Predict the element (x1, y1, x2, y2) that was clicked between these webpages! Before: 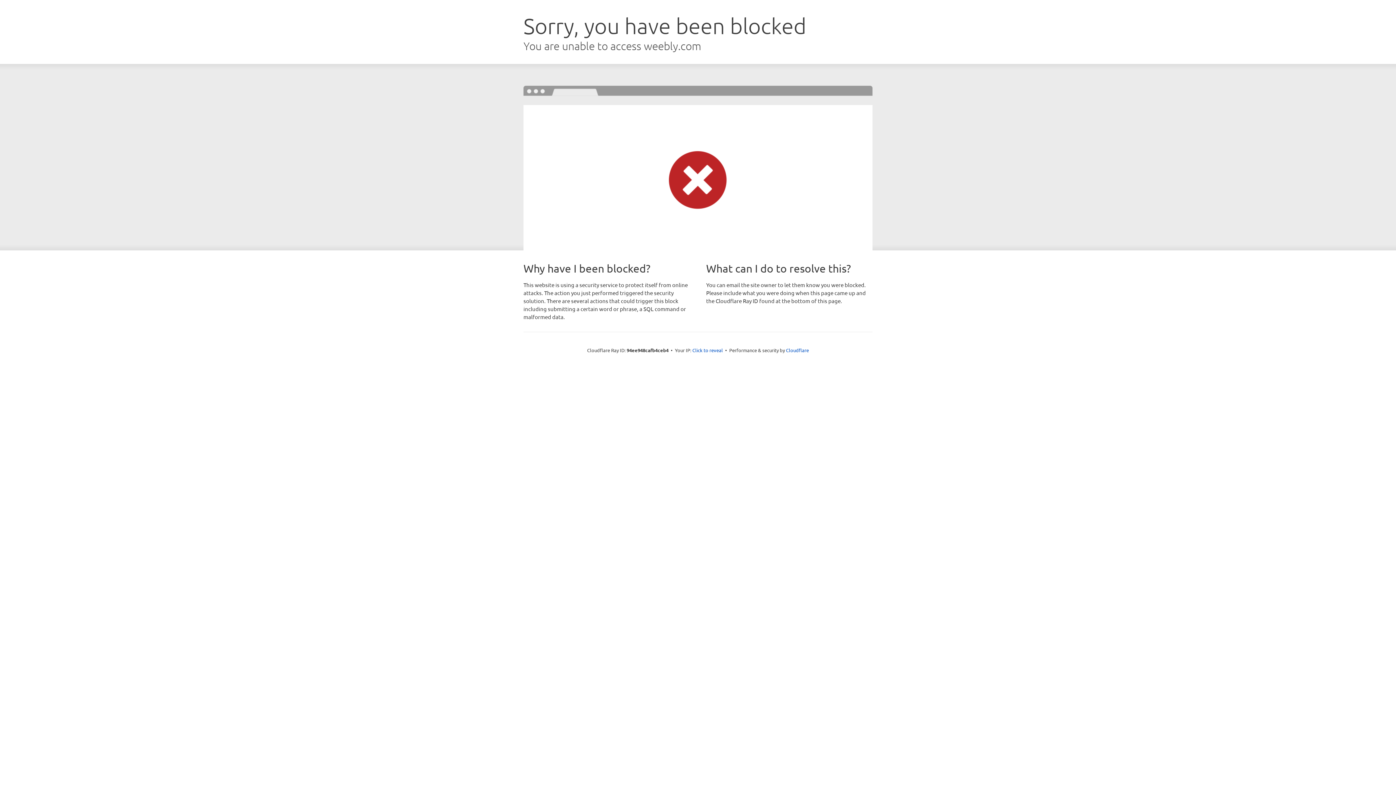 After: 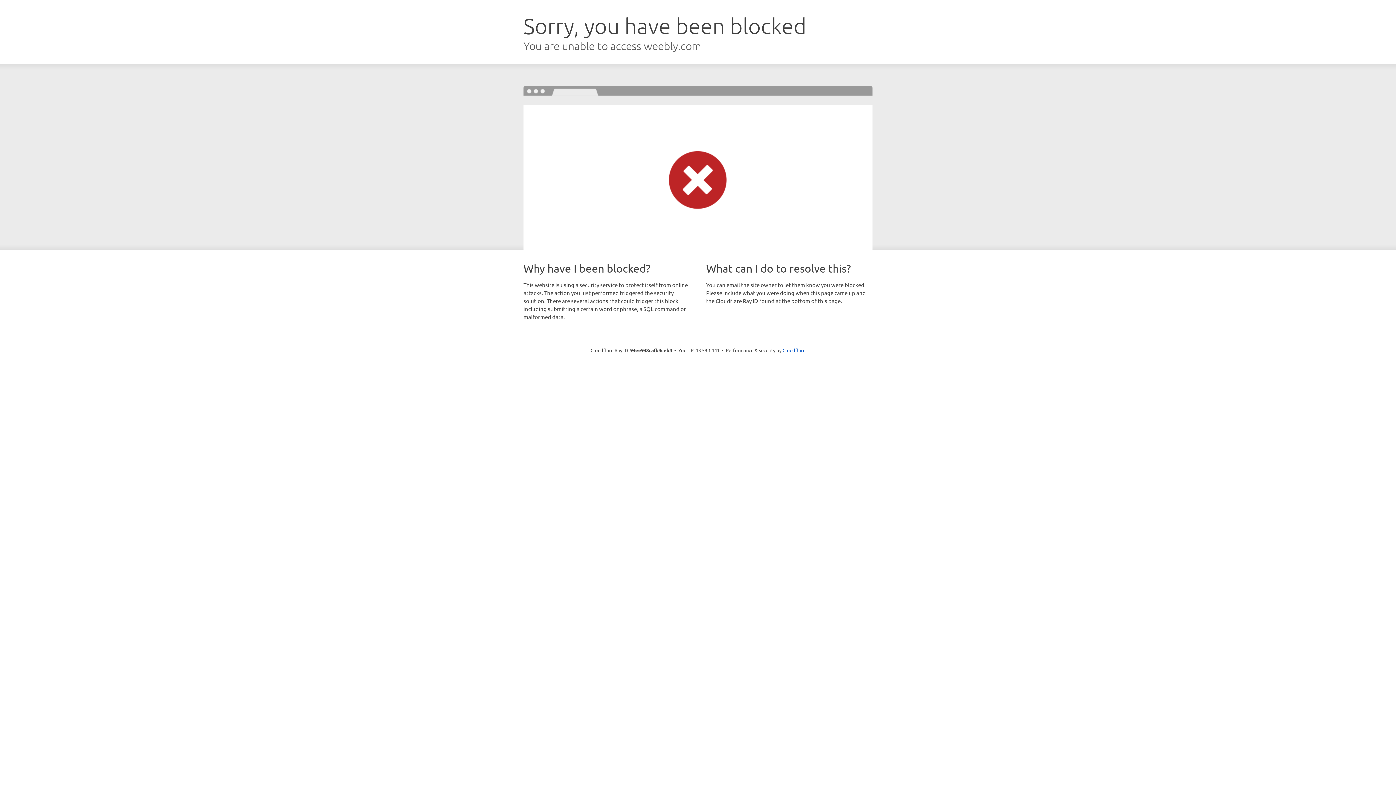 Action: label: Click to reveal bbox: (692, 346, 723, 353)